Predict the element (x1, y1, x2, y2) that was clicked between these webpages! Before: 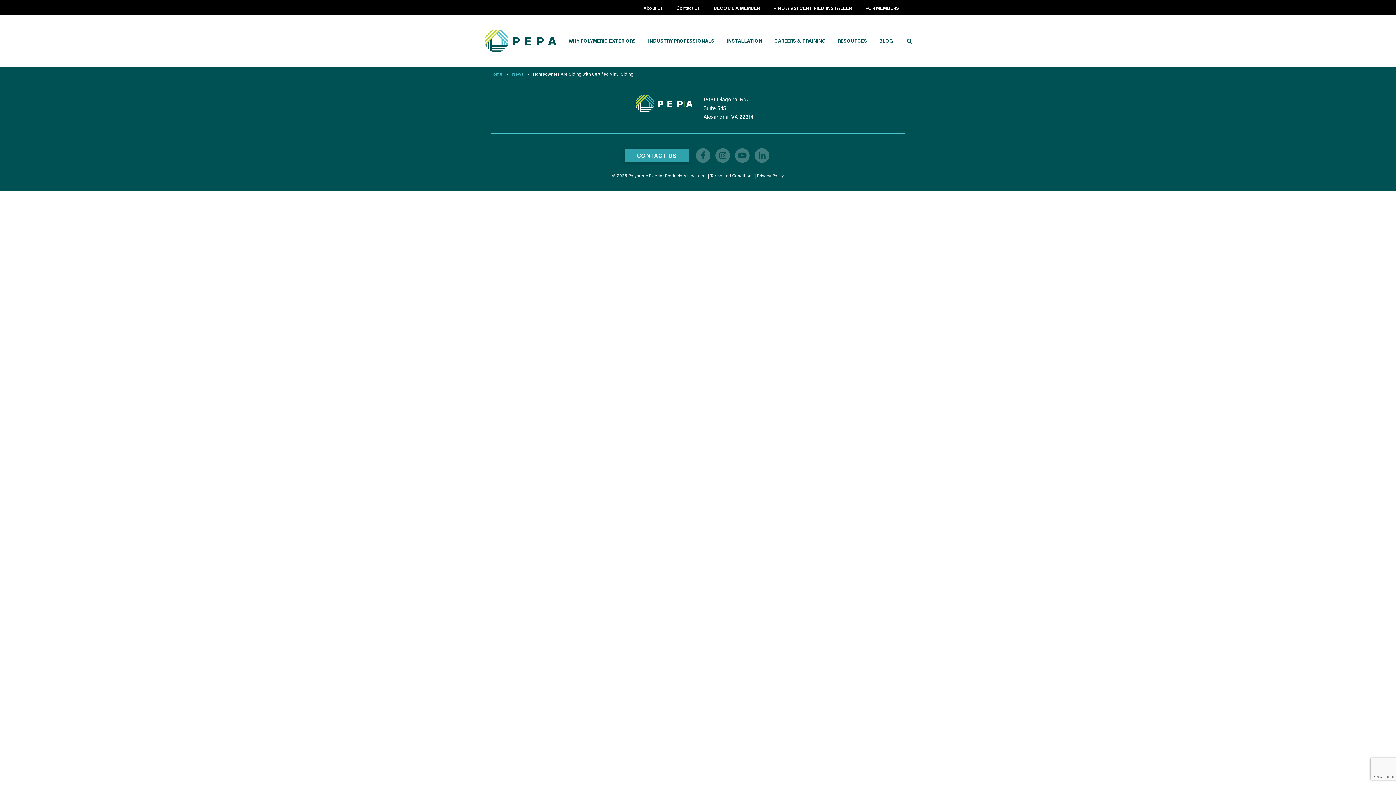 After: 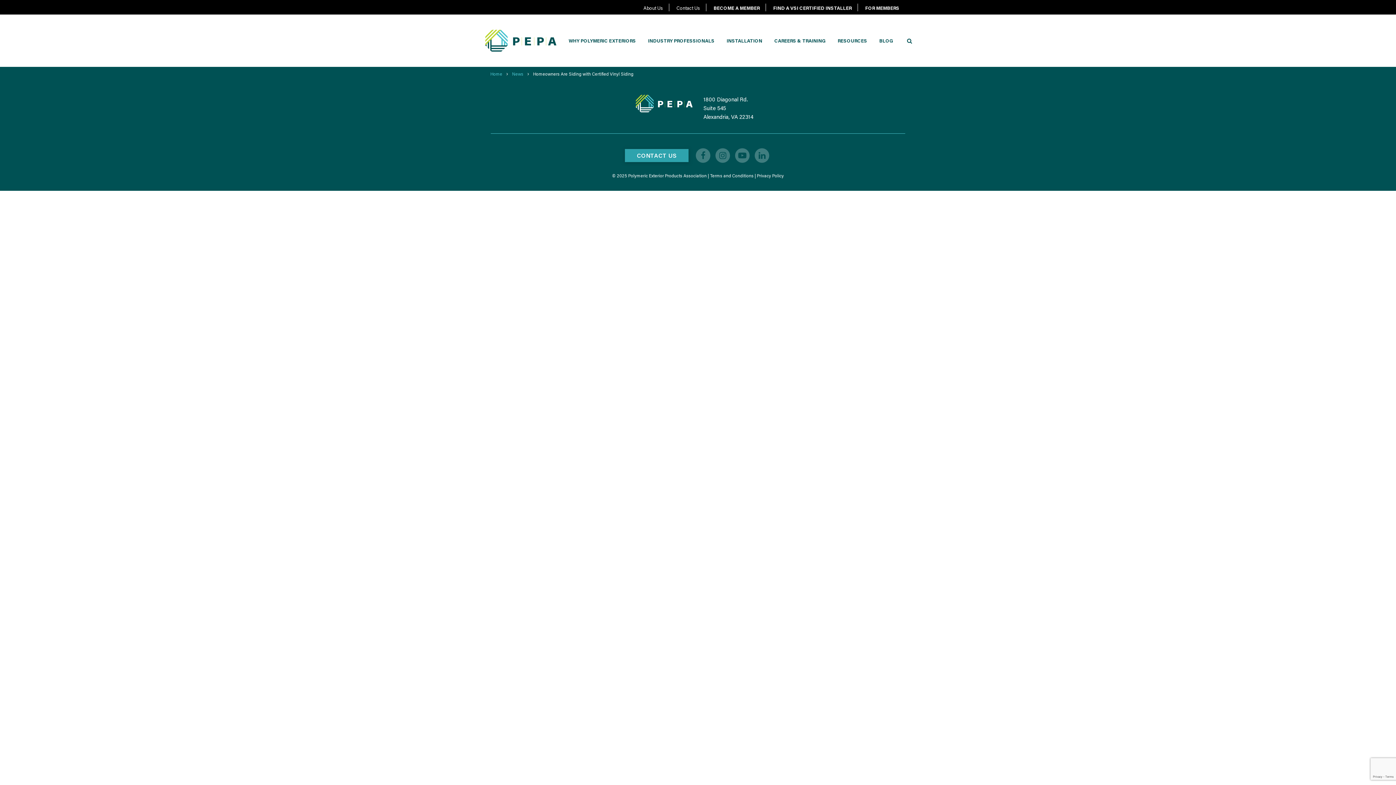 Action: bbox: (696, 148, 710, 162)